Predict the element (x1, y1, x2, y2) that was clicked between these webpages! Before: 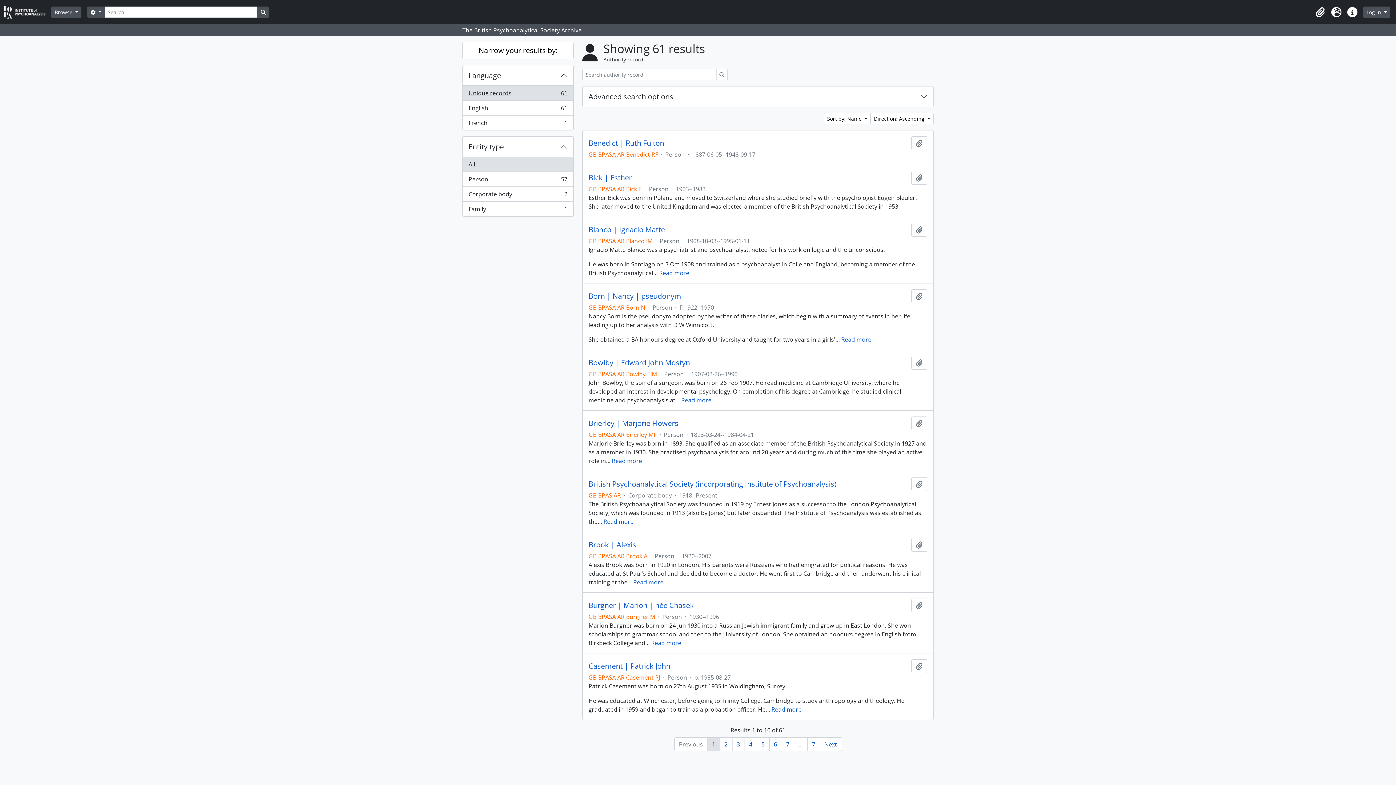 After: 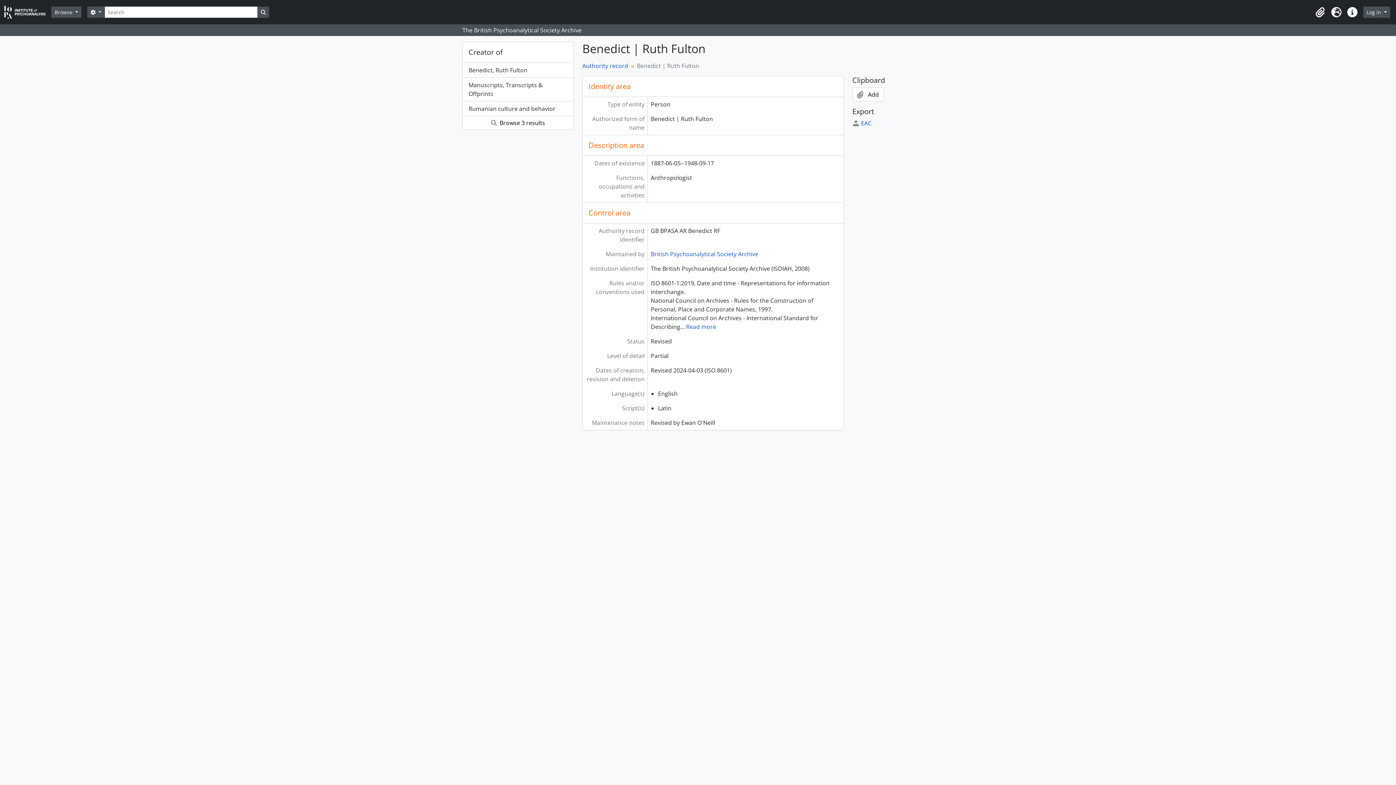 Action: bbox: (588, 138, 664, 147) label: Benedict | Ruth Fulton